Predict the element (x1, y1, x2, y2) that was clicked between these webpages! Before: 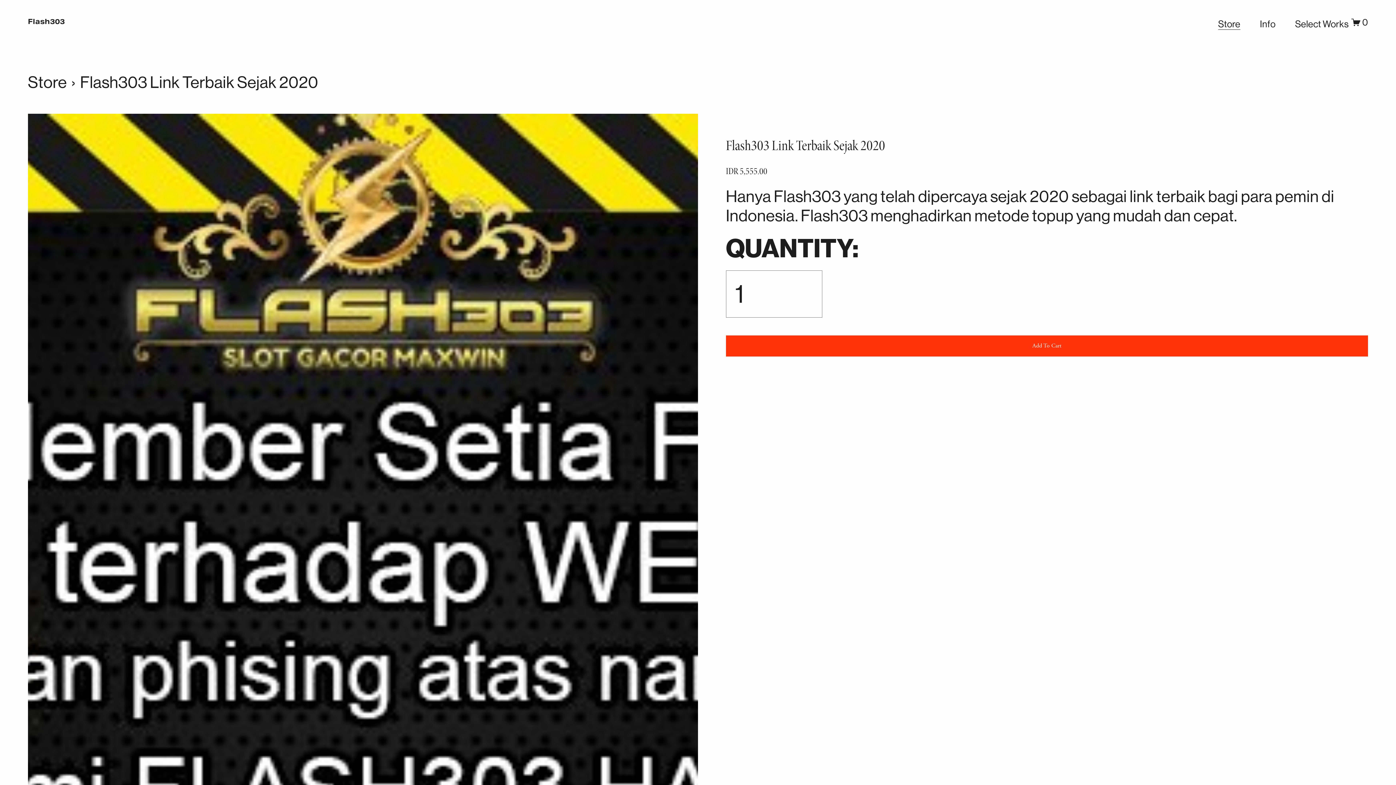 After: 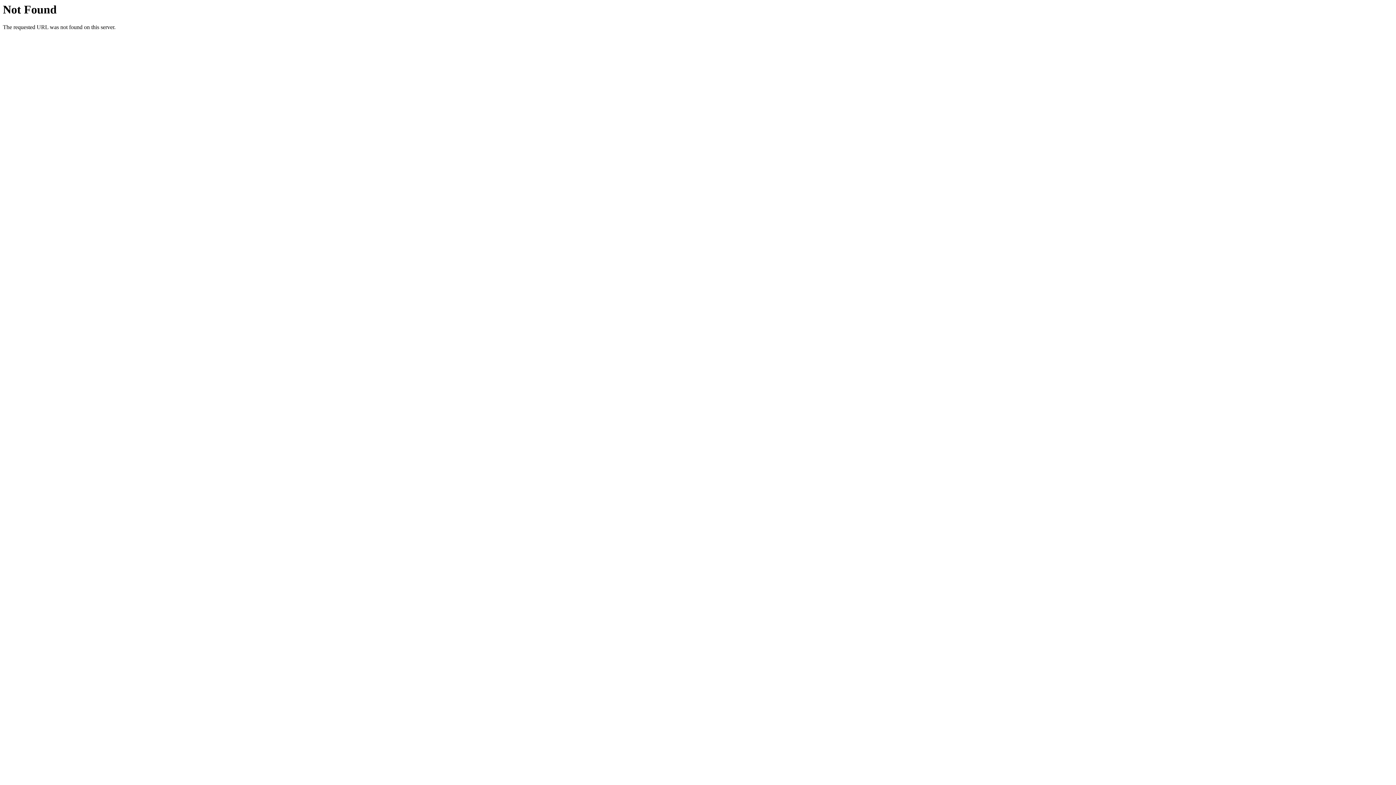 Action: bbox: (1351, 17, 1368, 26) label: 0